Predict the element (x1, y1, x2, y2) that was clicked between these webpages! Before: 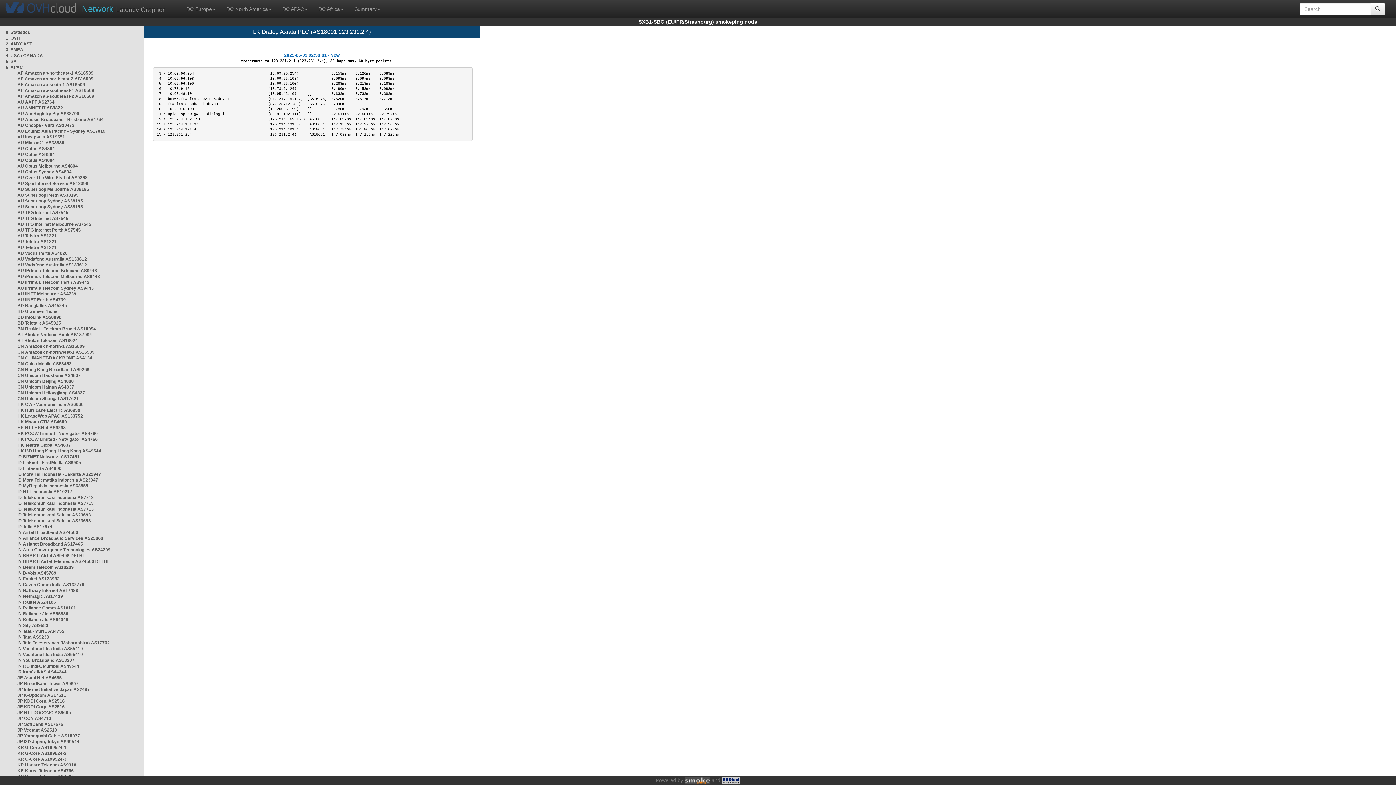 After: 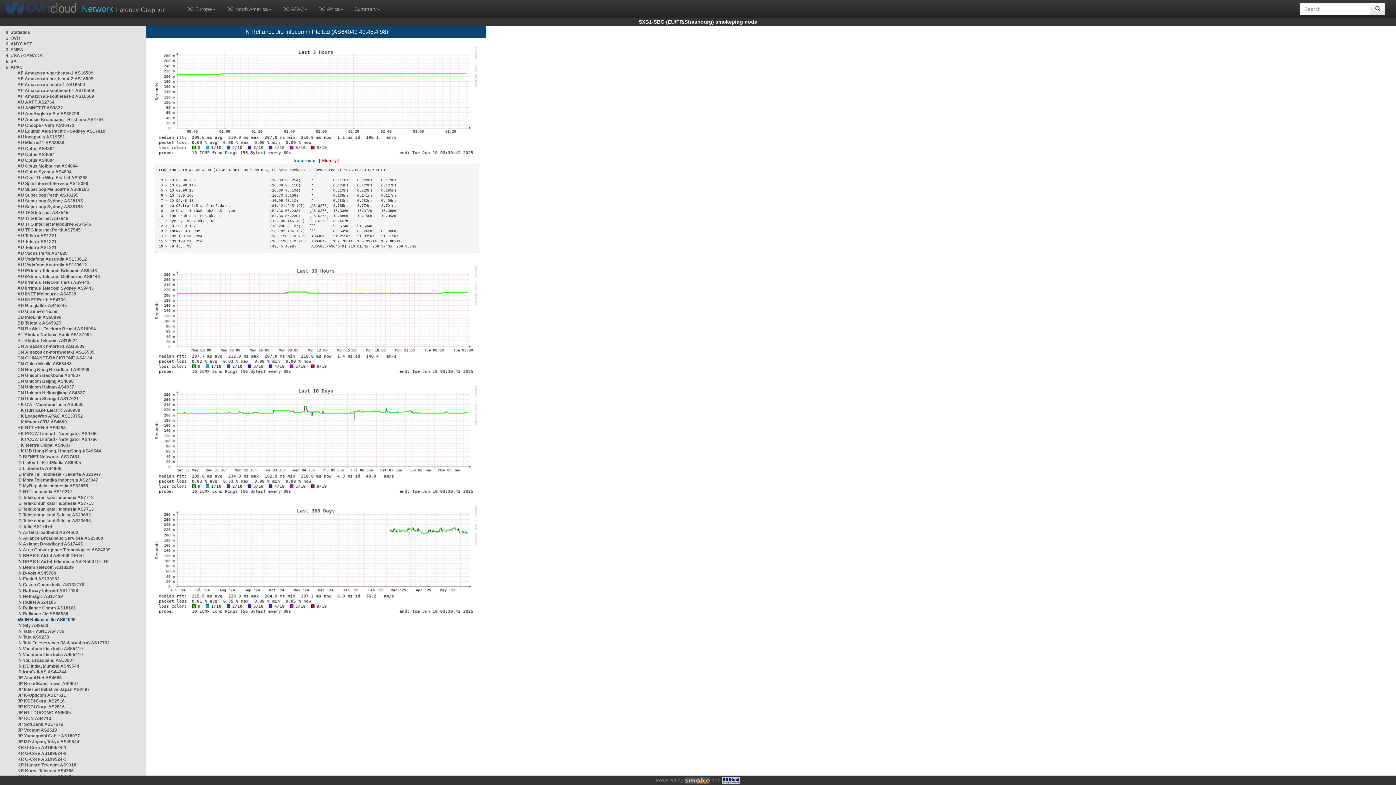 Action: bbox: (17, 617, 68, 622) label: IN Reliance Jio AS64049